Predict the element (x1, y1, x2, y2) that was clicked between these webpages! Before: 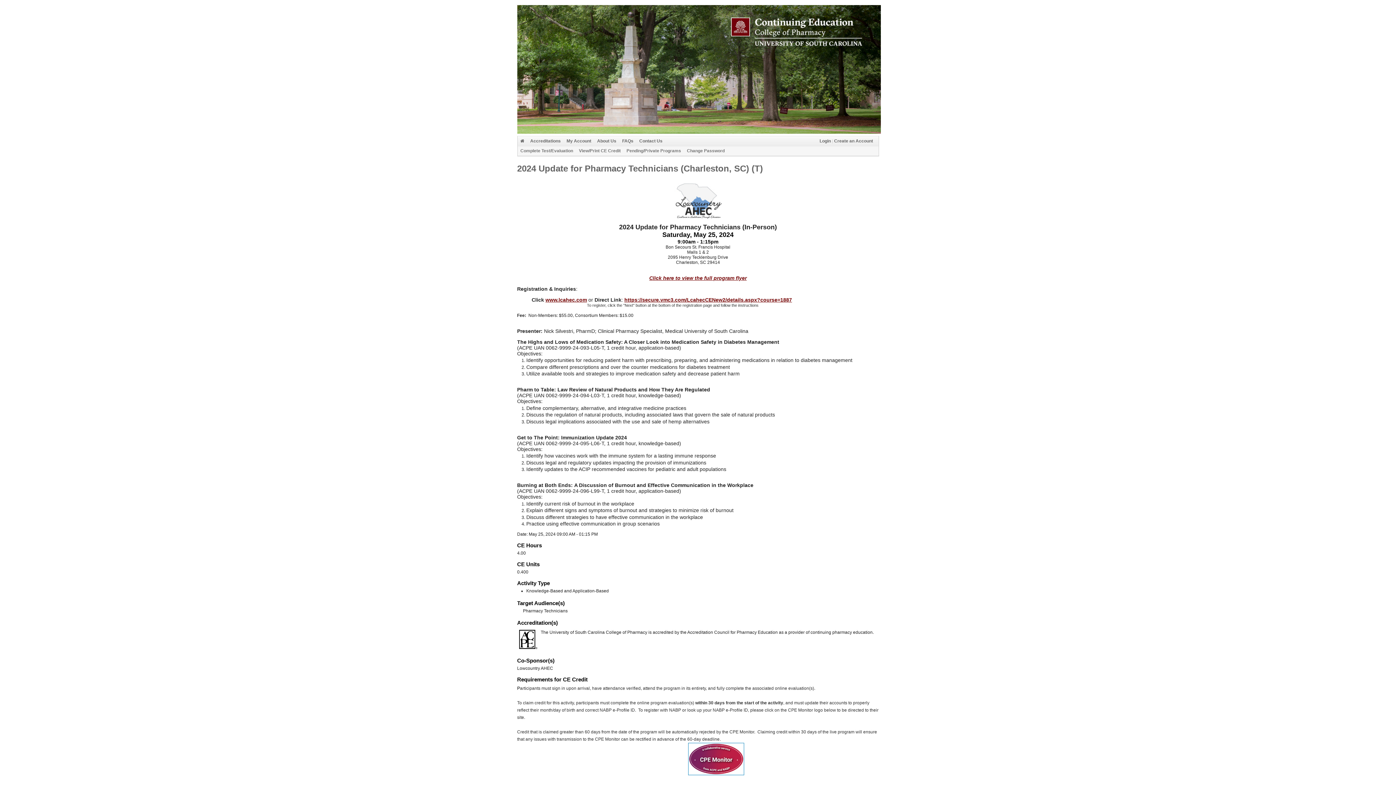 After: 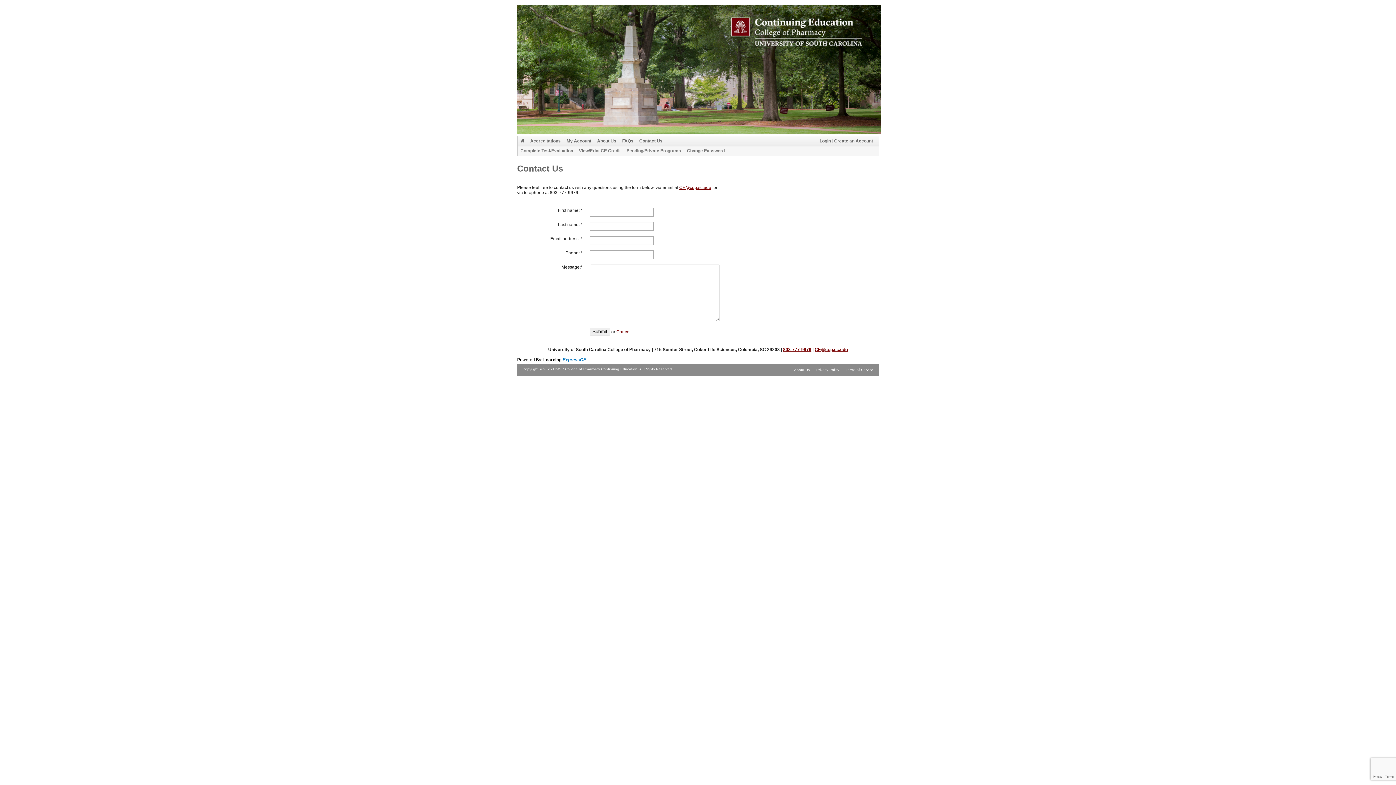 Action: bbox: (639, 138, 662, 143) label: Contact Us